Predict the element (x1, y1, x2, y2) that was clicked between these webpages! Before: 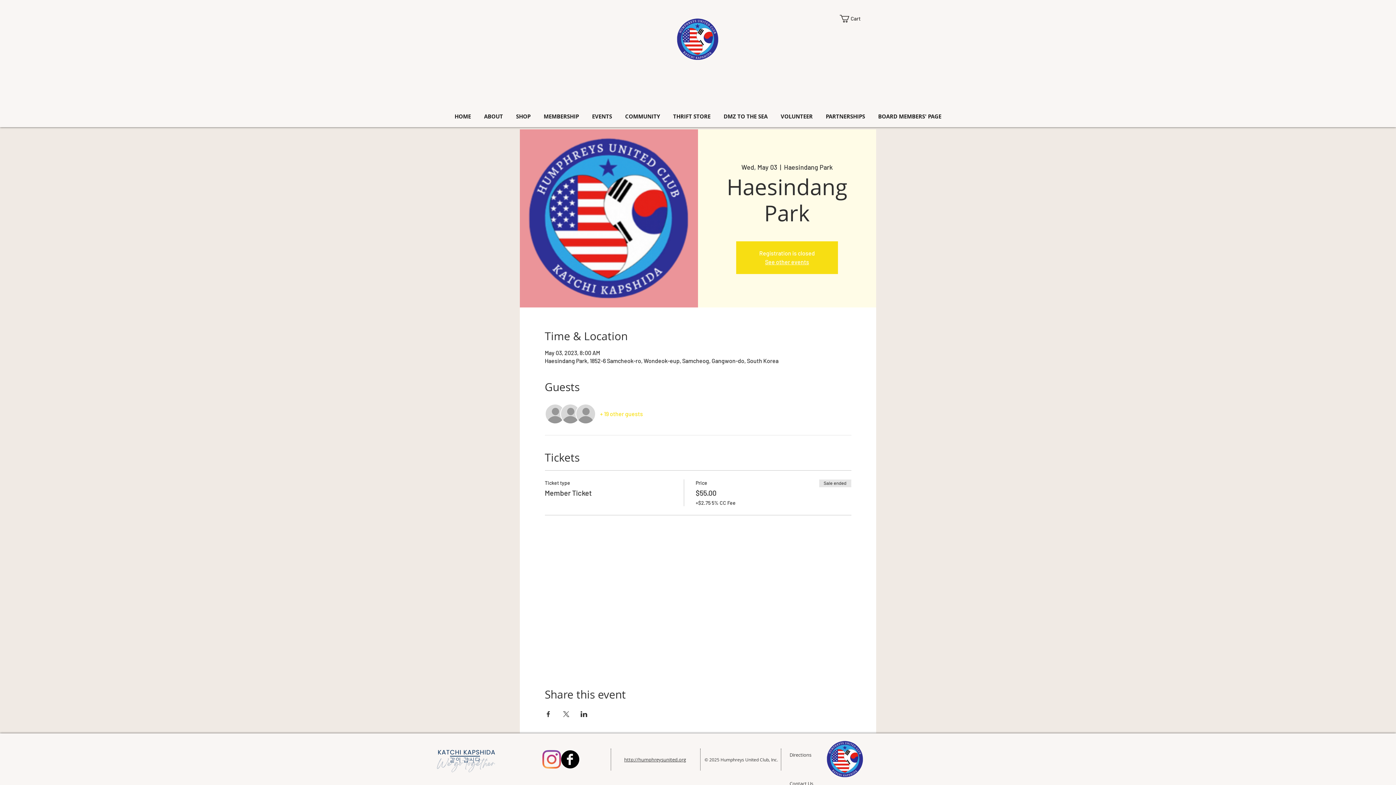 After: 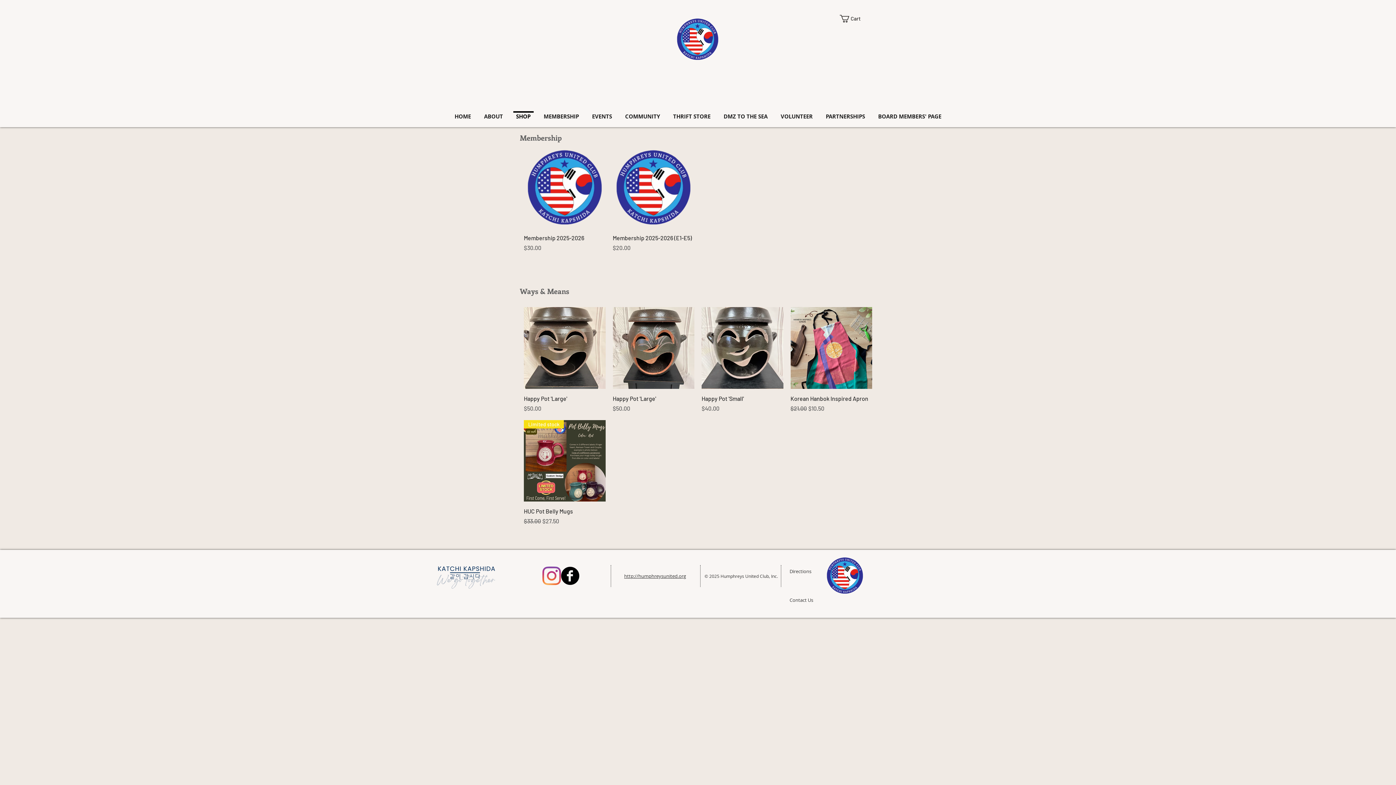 Action: bbox: (509, 111, 537, 115) label: SHOP